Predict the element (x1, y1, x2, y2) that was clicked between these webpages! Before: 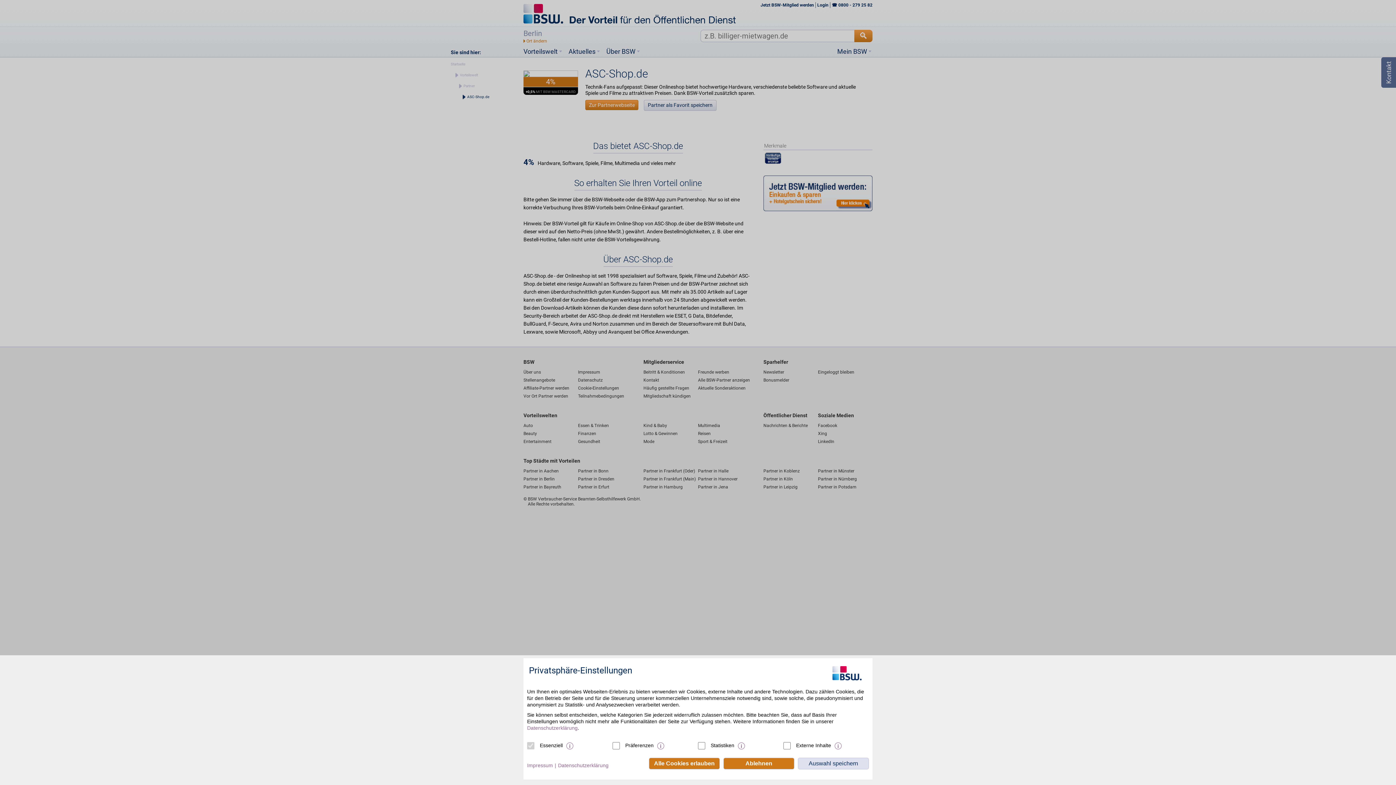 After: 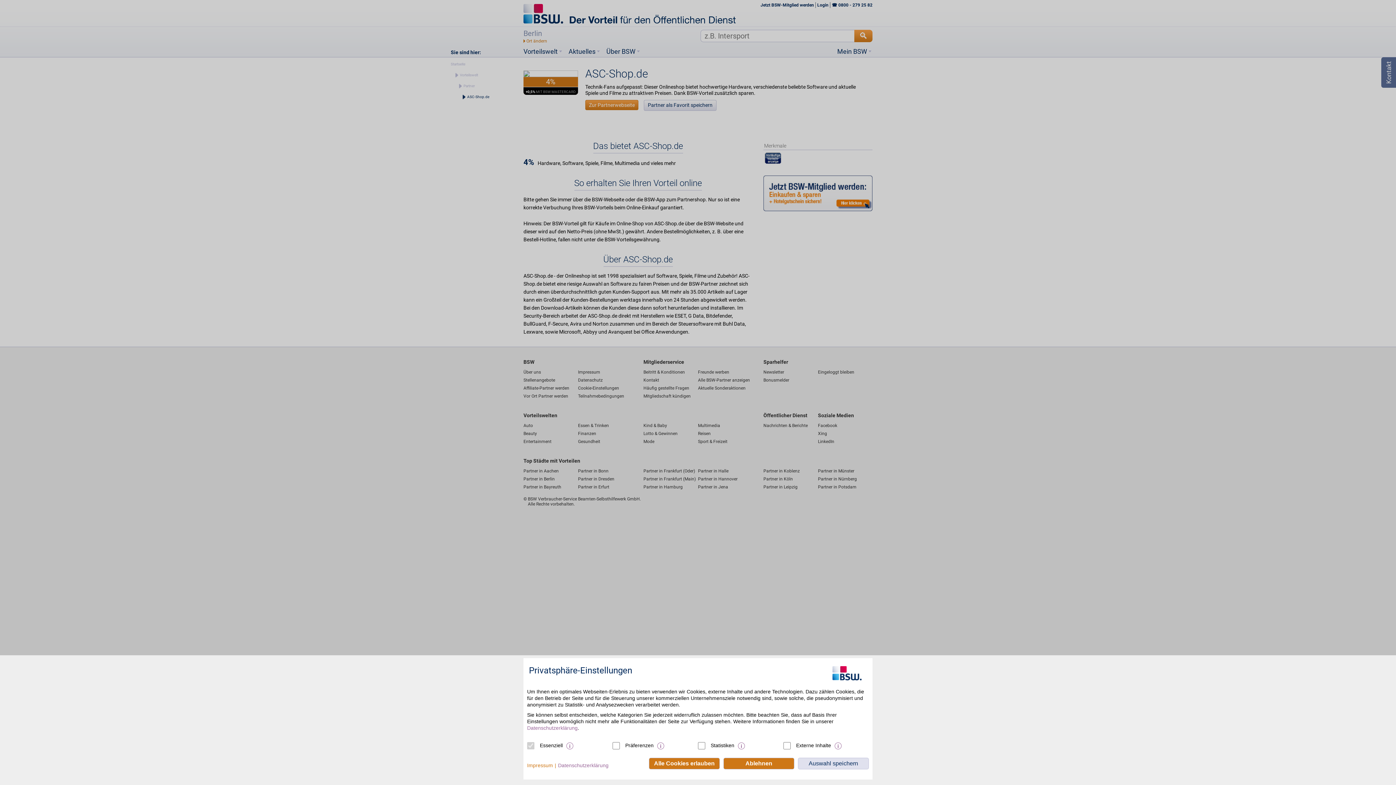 Action: bbox: (527, 762, 558, 769) label: Impressum